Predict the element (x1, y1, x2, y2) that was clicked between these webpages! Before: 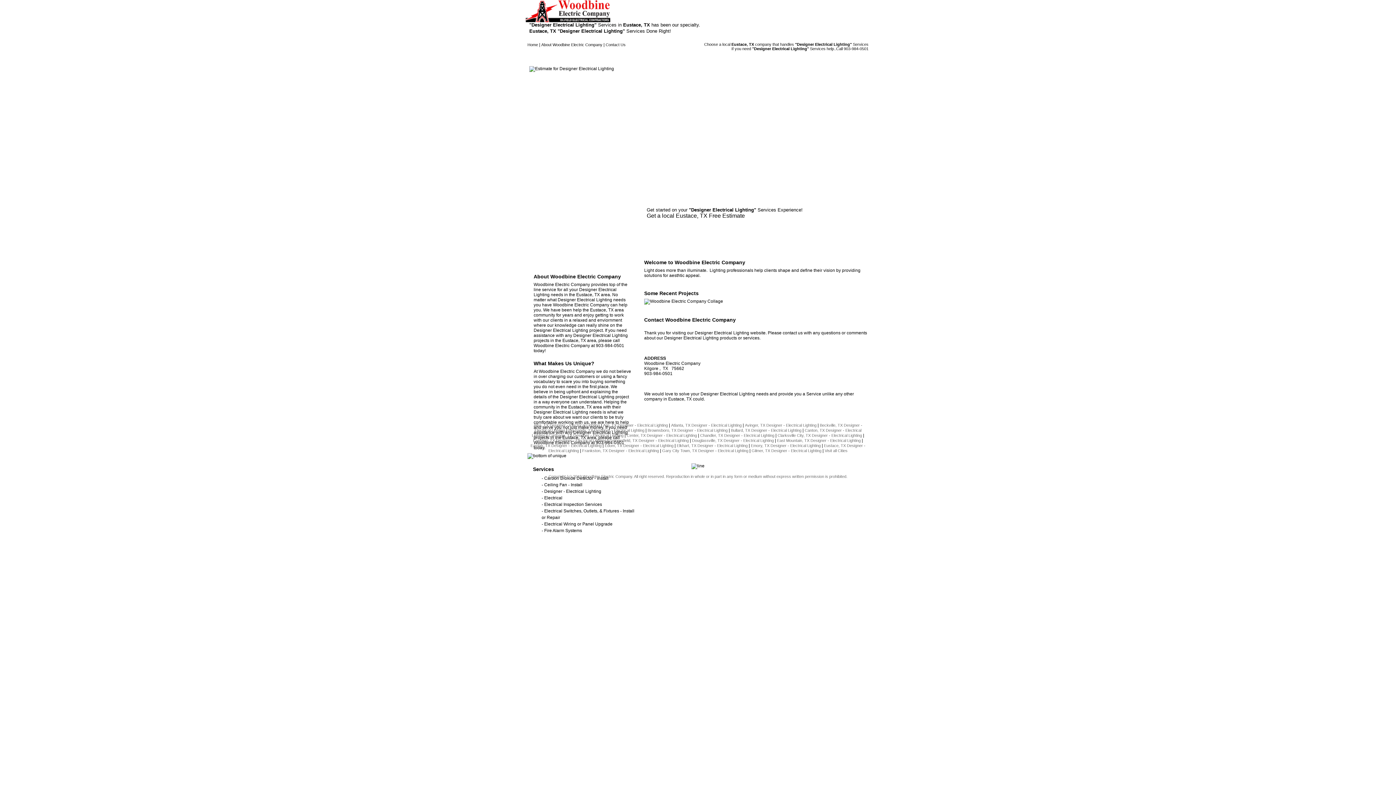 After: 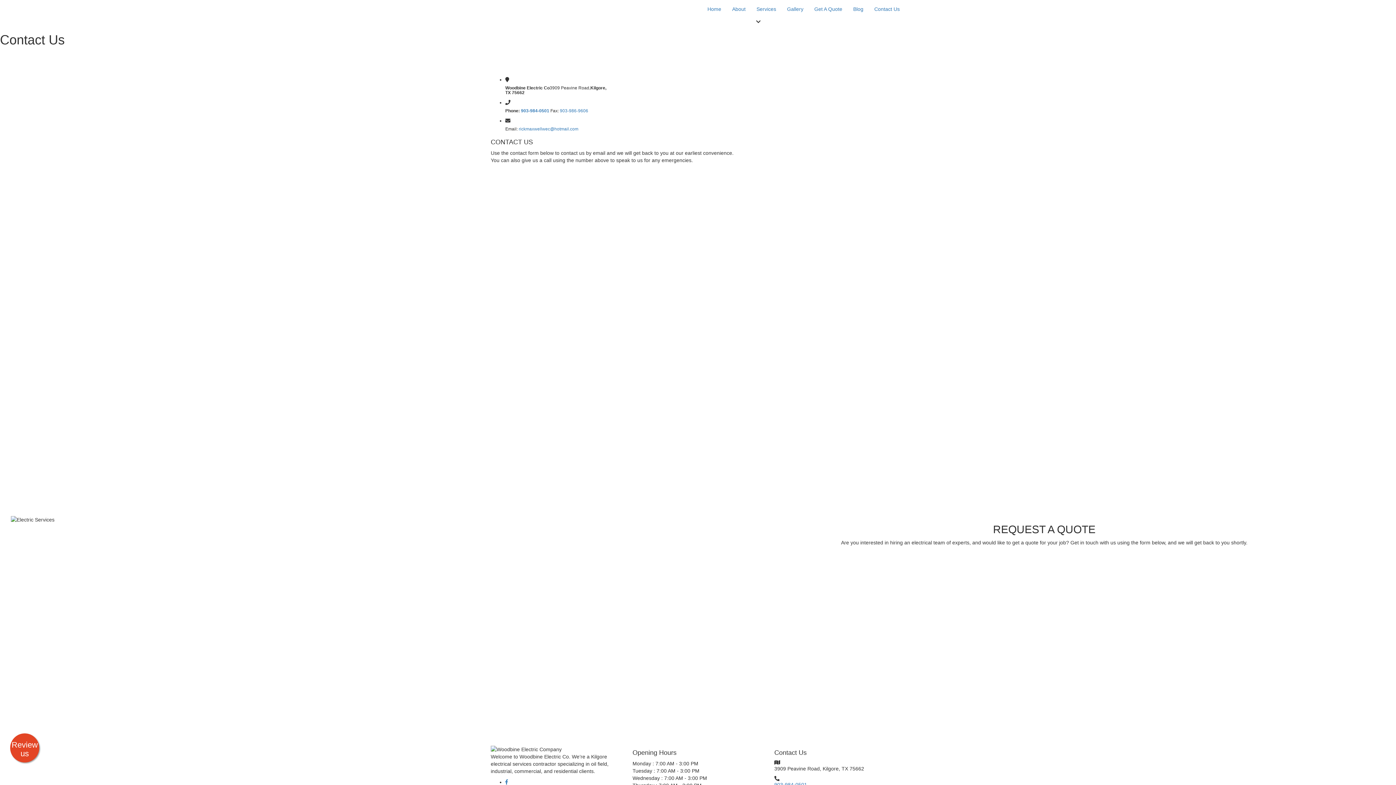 Action: bbox: (605, 42, 625, 46) label: Contact Us